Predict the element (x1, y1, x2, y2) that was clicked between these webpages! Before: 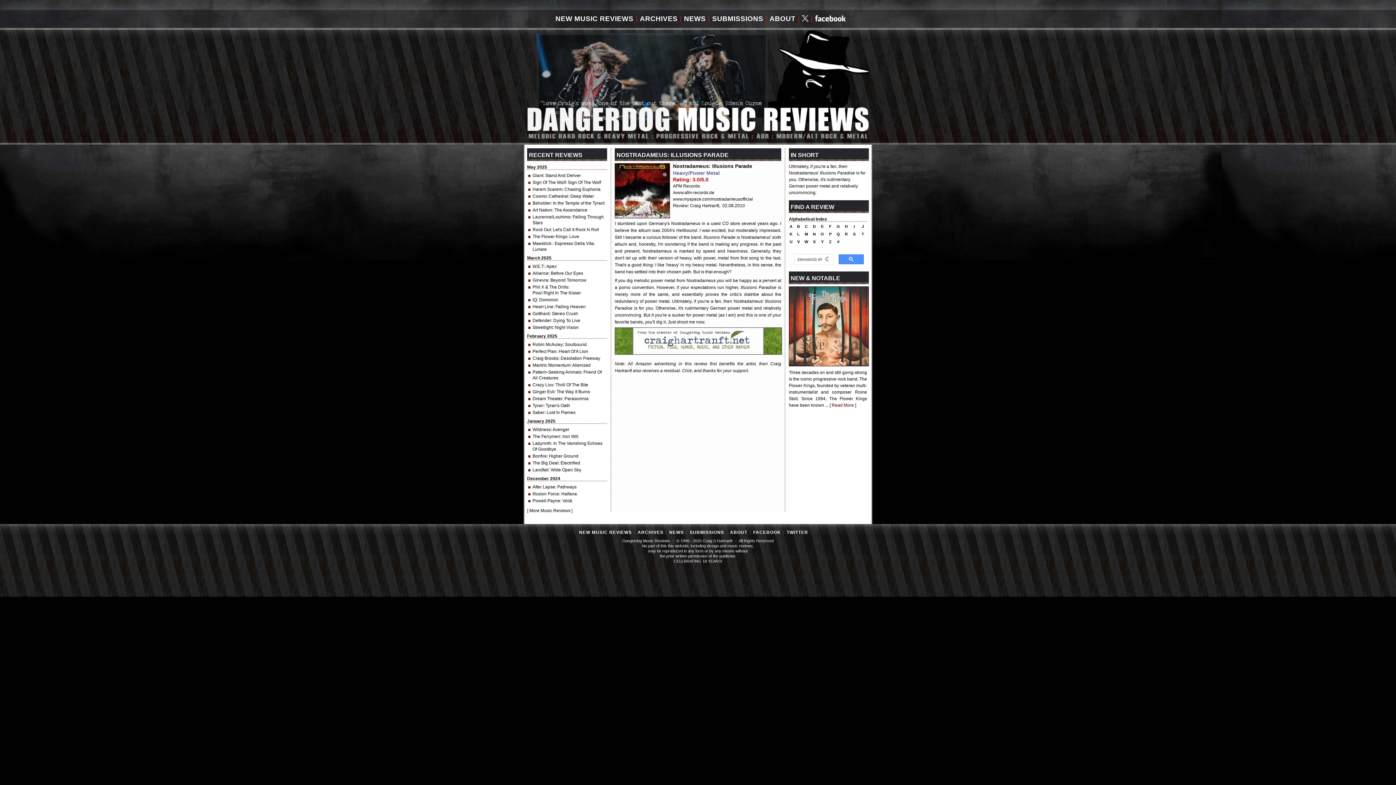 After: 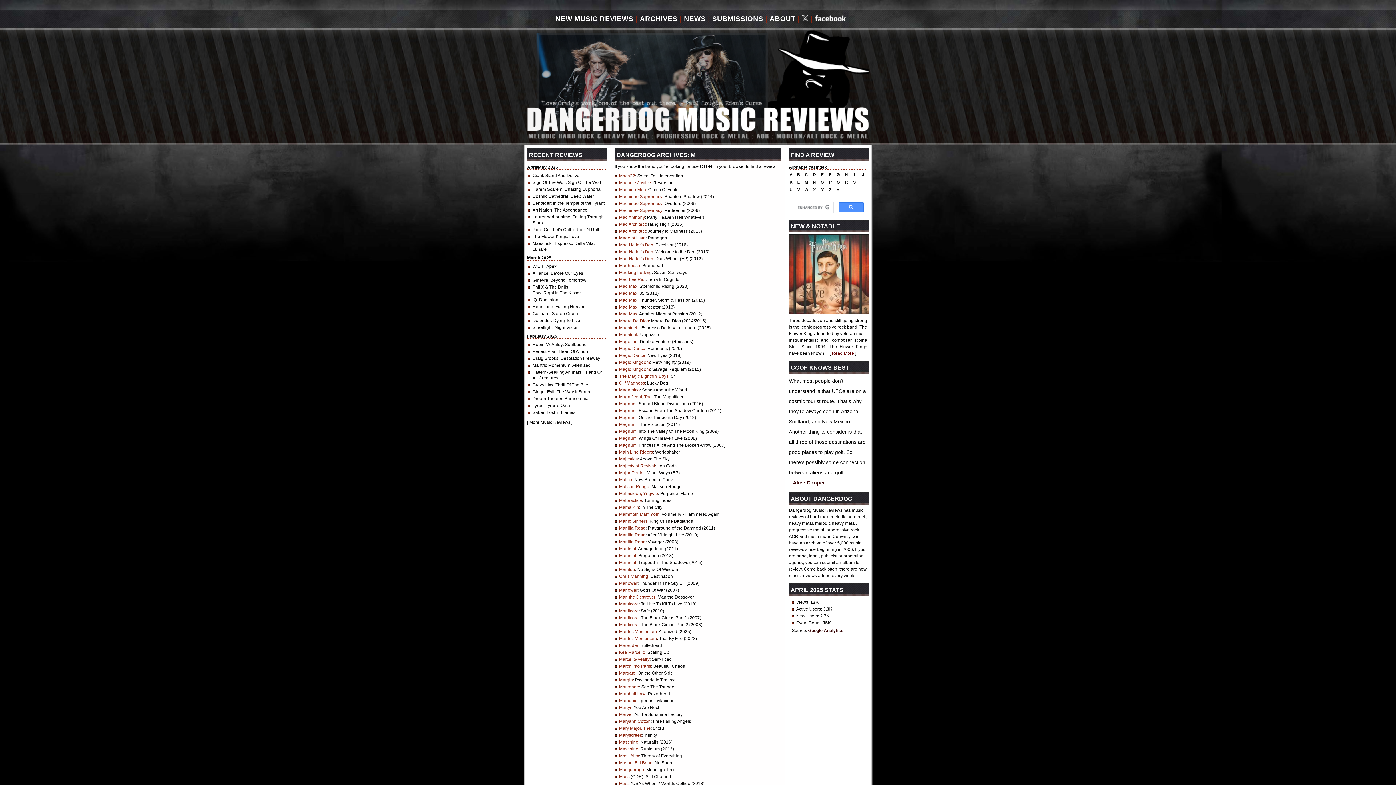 Action: bbox: (804, 232, 808, 236) label: M